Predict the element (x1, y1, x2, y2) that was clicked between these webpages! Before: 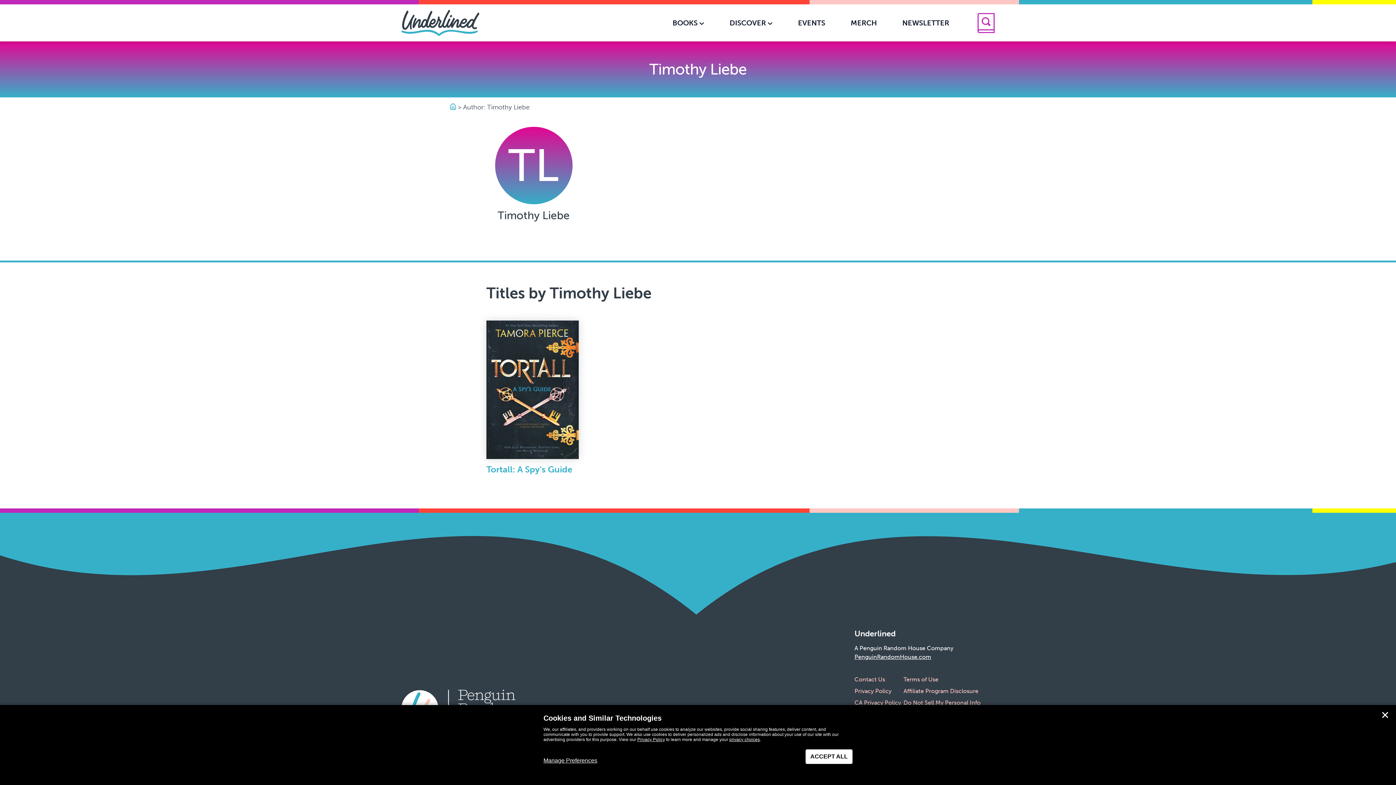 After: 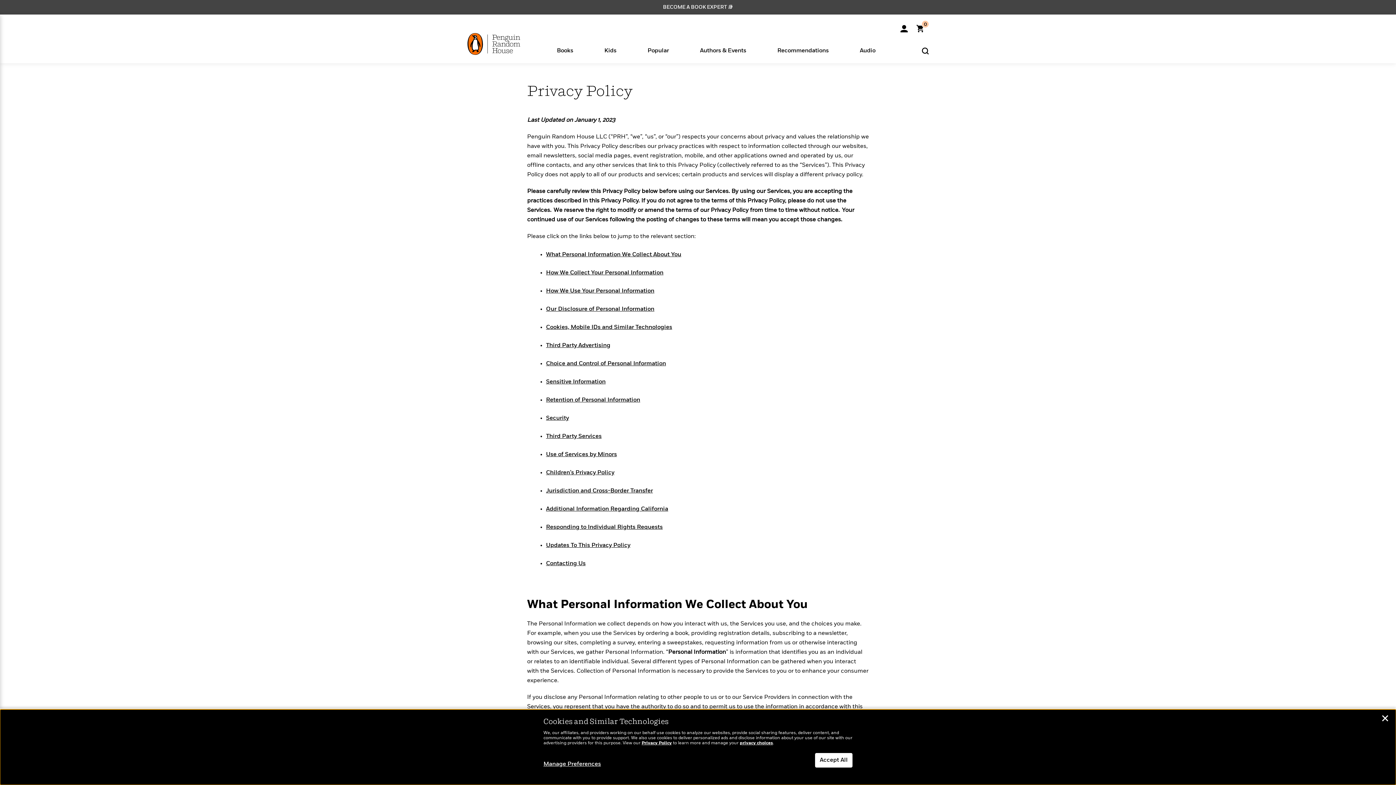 Action: bbox: (854, 687, 891, 694) label: Privacy Policy